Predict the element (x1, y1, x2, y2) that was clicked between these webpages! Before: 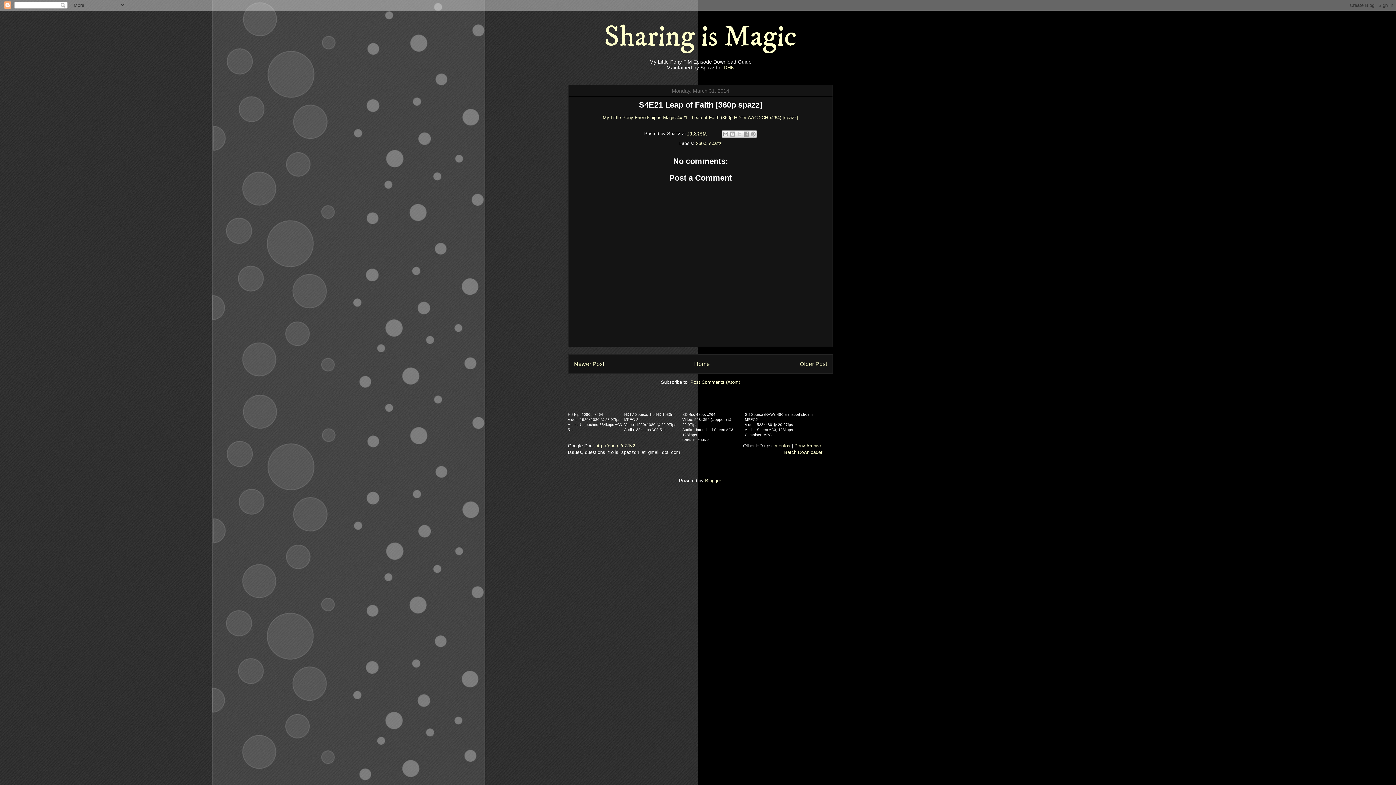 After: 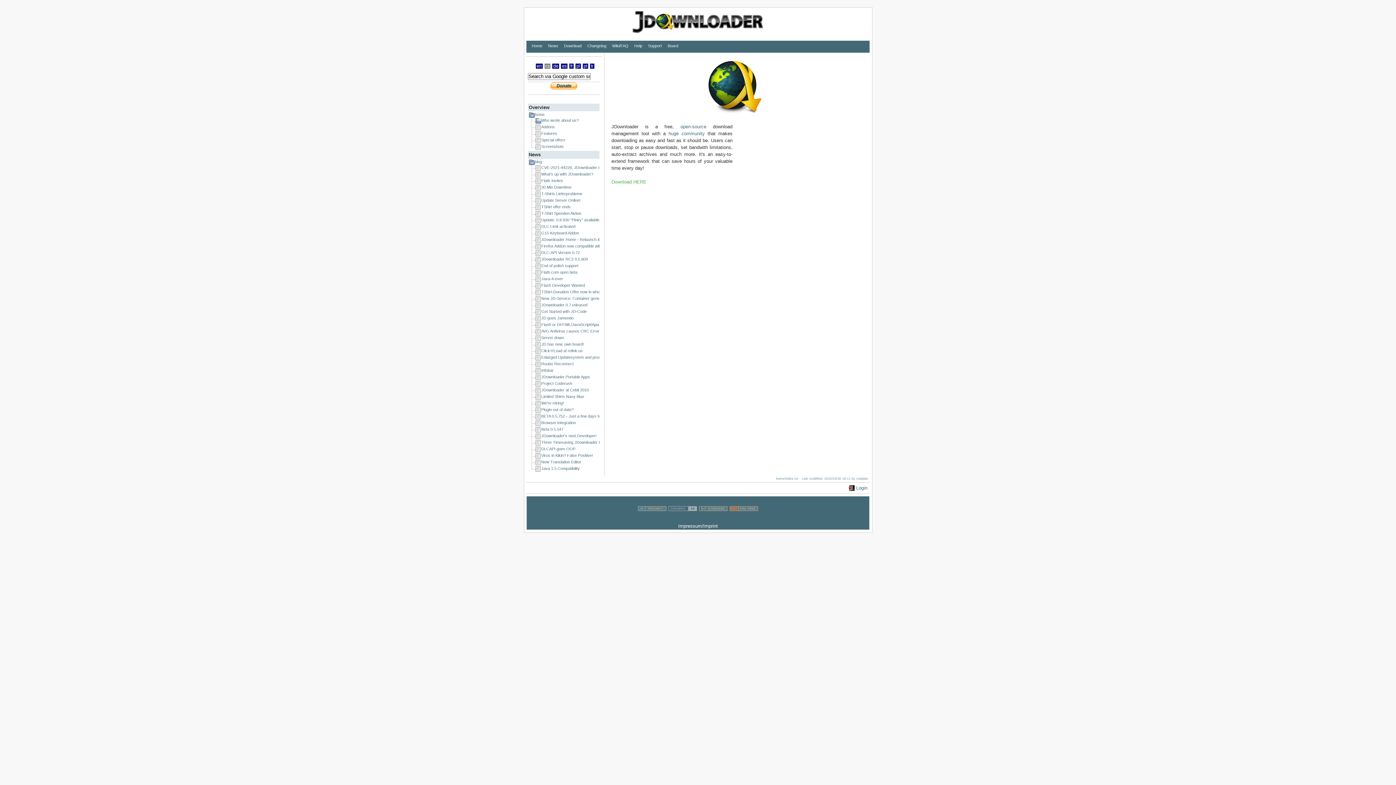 Action: bbox: (784, 449, 822, 455) label: Batch Downloader